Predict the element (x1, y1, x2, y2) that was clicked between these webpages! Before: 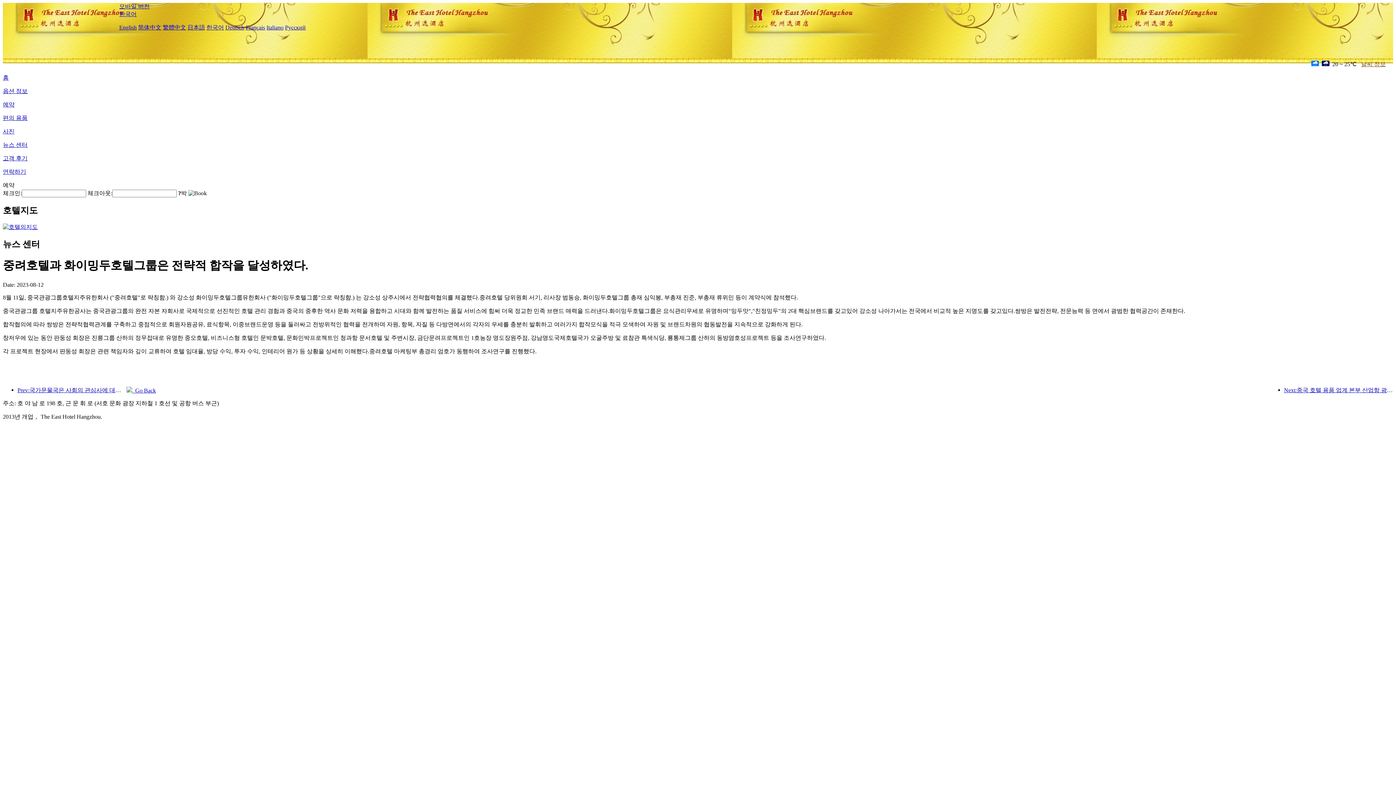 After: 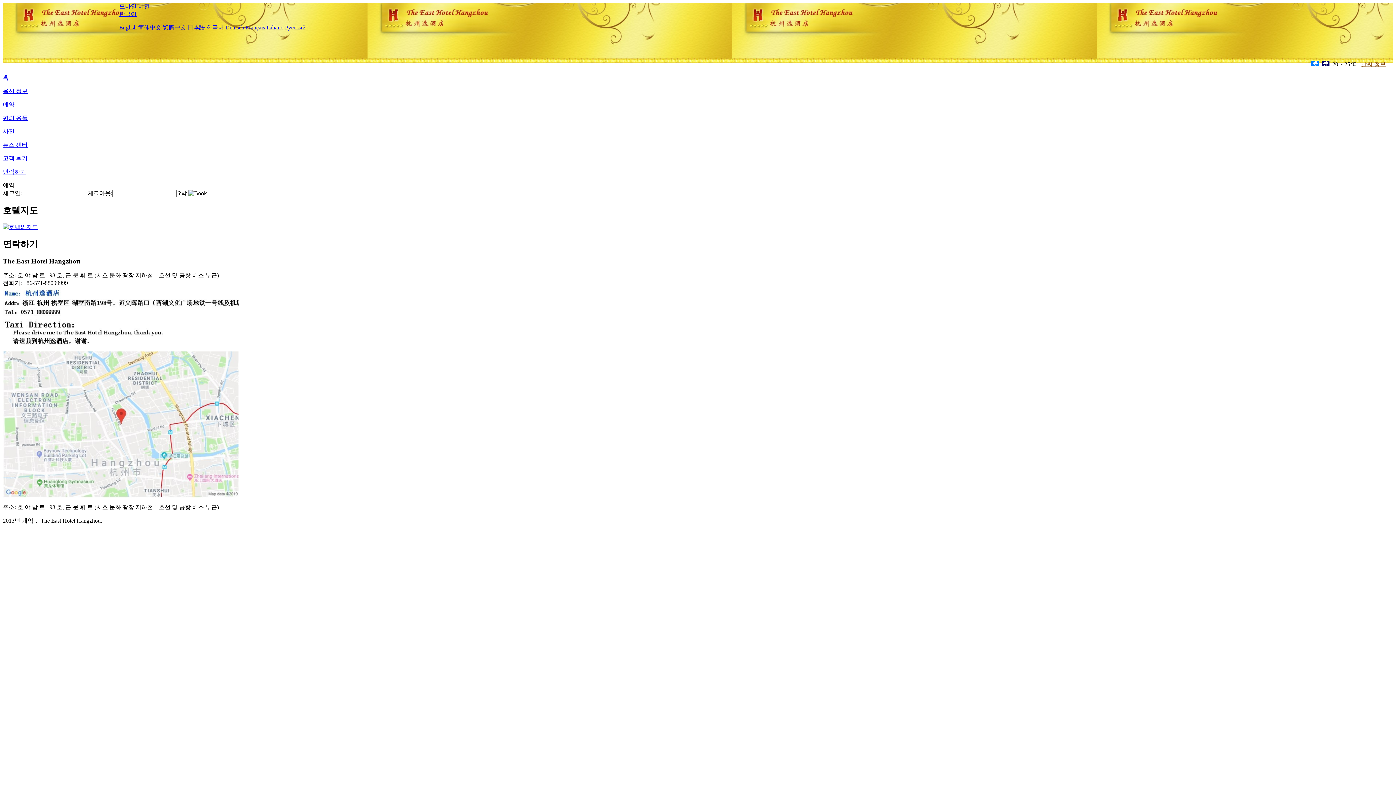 Action: bbox: (2, 223, 37, 230)